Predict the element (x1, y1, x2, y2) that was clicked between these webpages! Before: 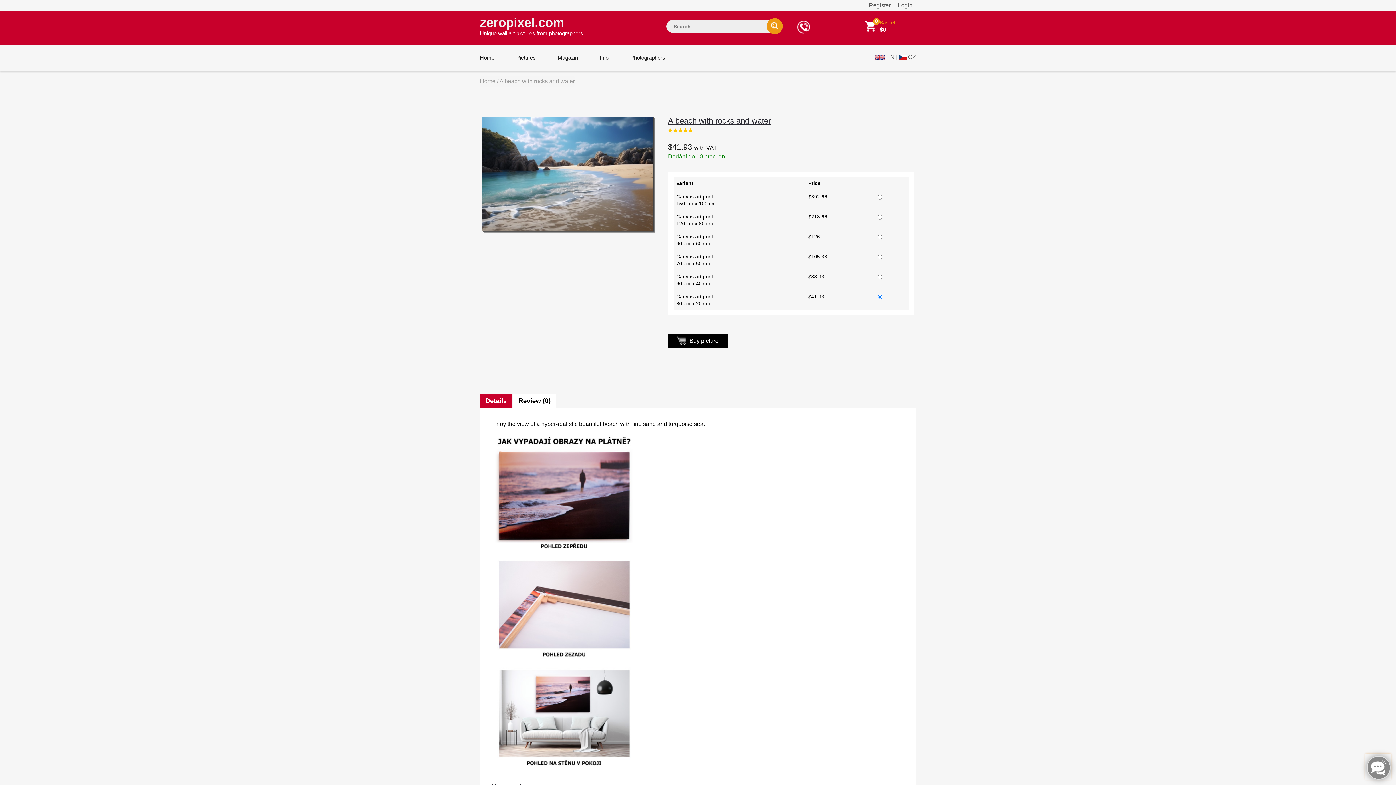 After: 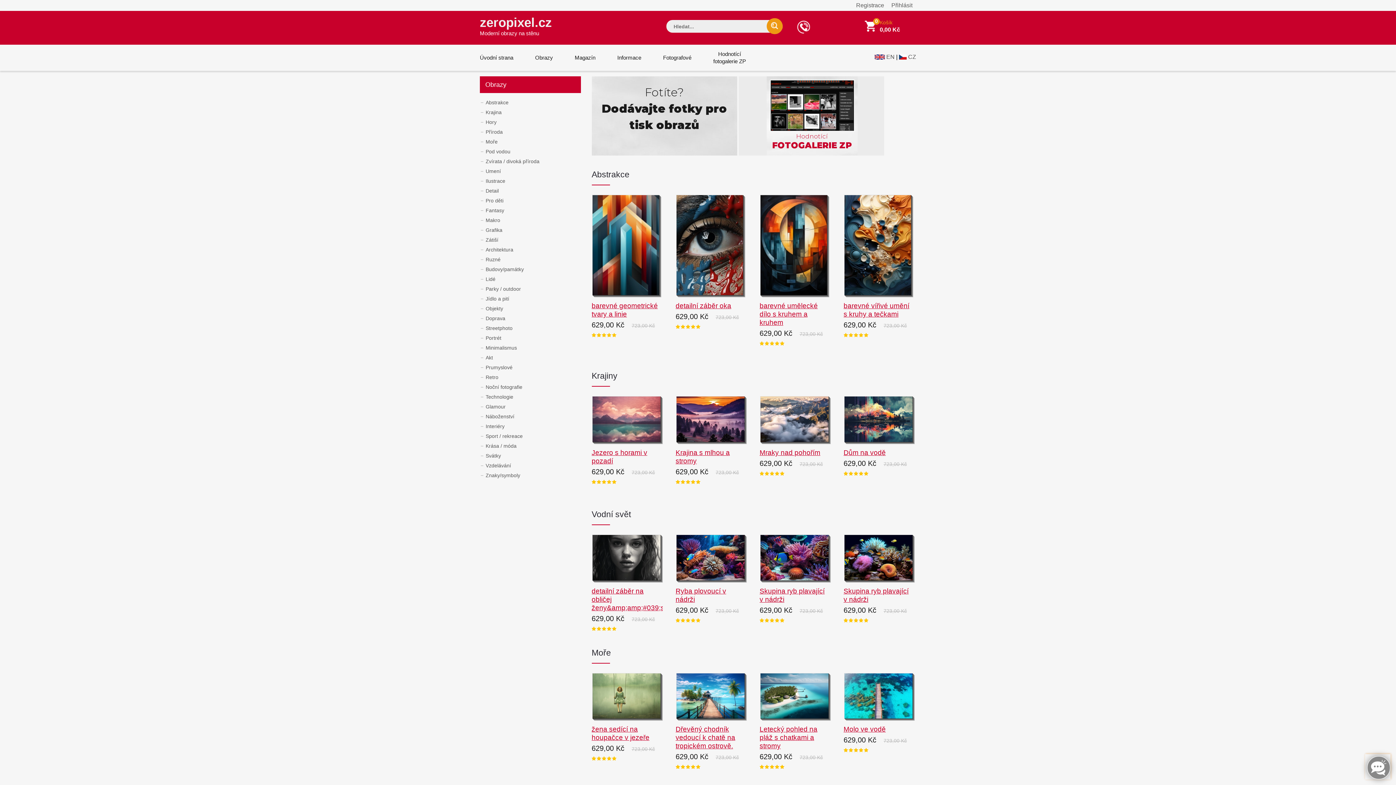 Action: label: CZ bbox: (908, 53, 916, 60)